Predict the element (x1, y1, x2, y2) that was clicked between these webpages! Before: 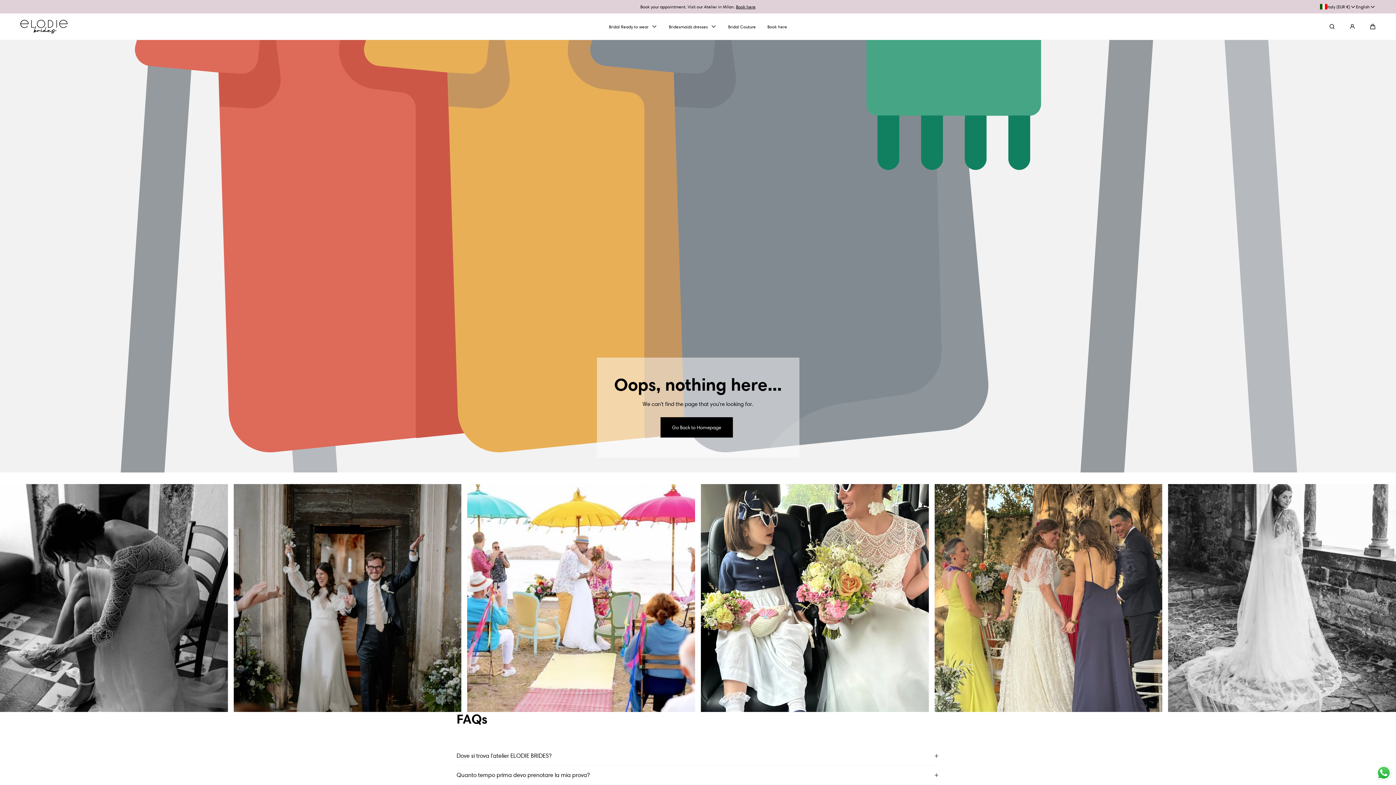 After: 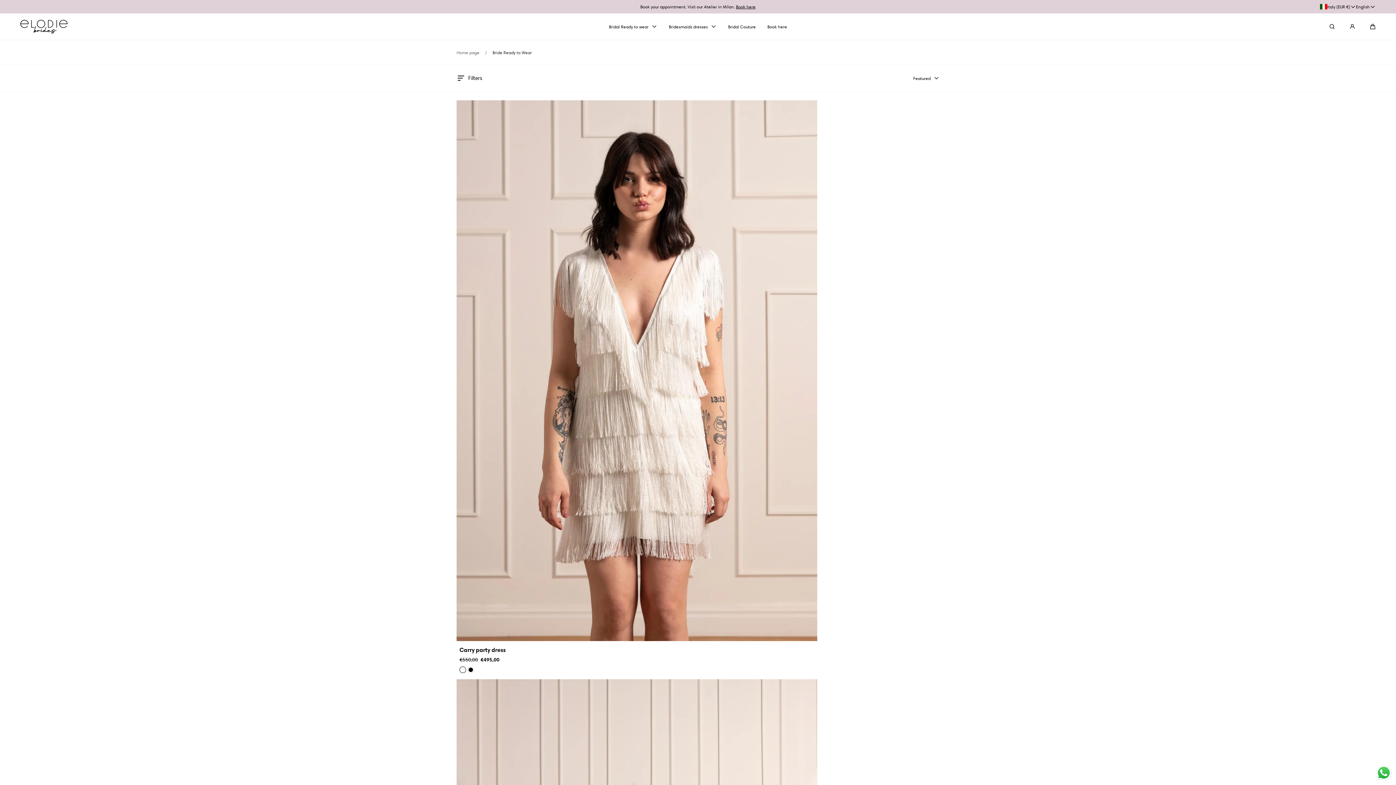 Action: label: Bridal Ready to wear bbox: (609, 13, 657, 39)